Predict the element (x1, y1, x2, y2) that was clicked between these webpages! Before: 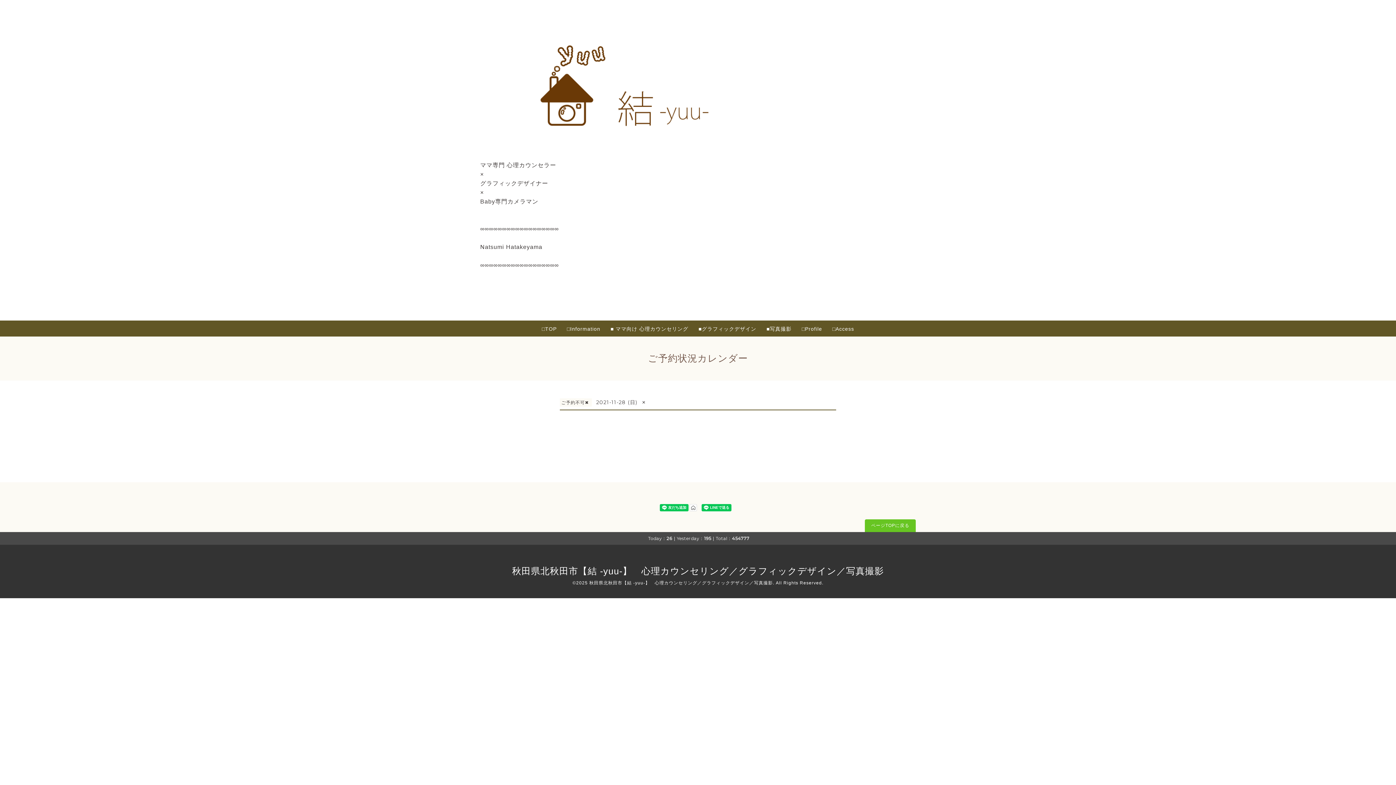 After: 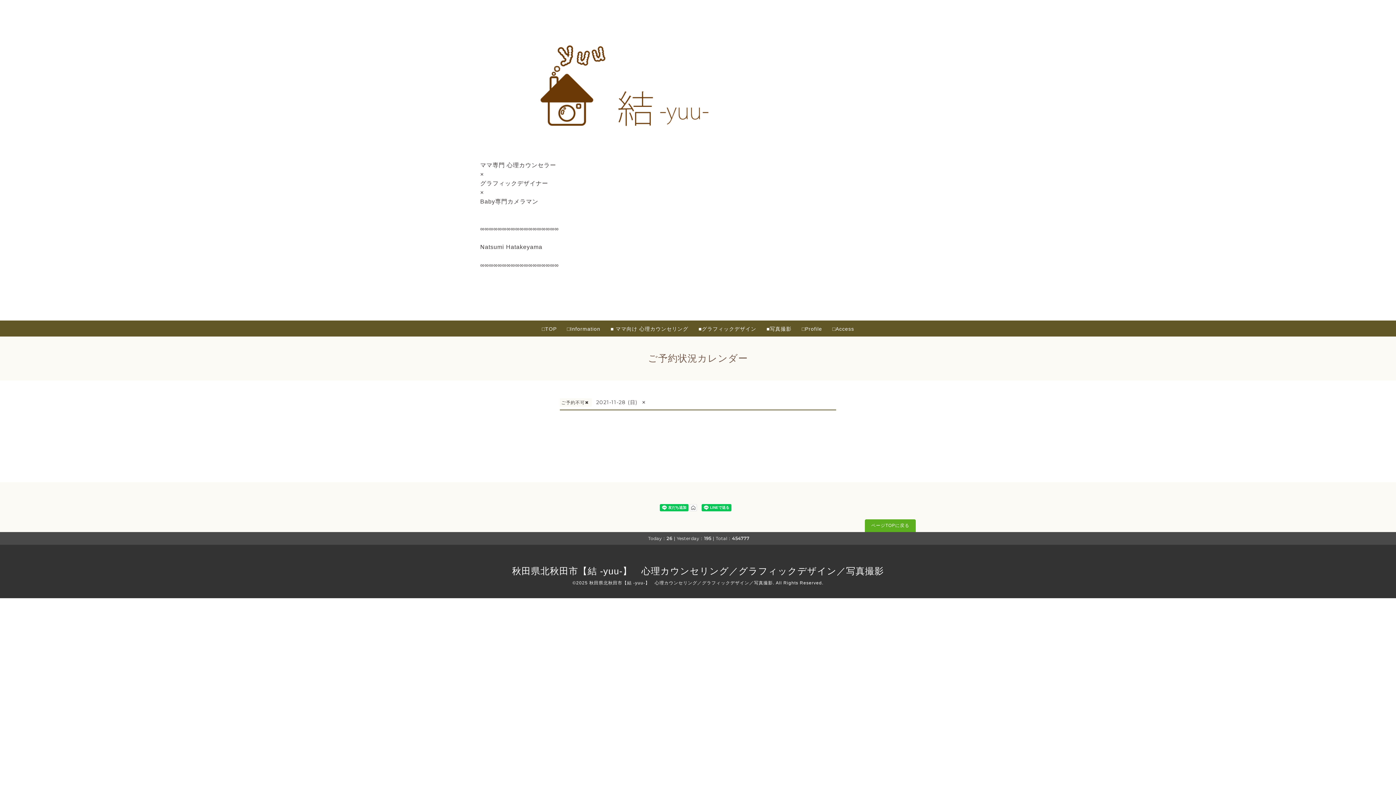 Action: bbox: (865, 519, 916, 532) label: ページTOPに戻る